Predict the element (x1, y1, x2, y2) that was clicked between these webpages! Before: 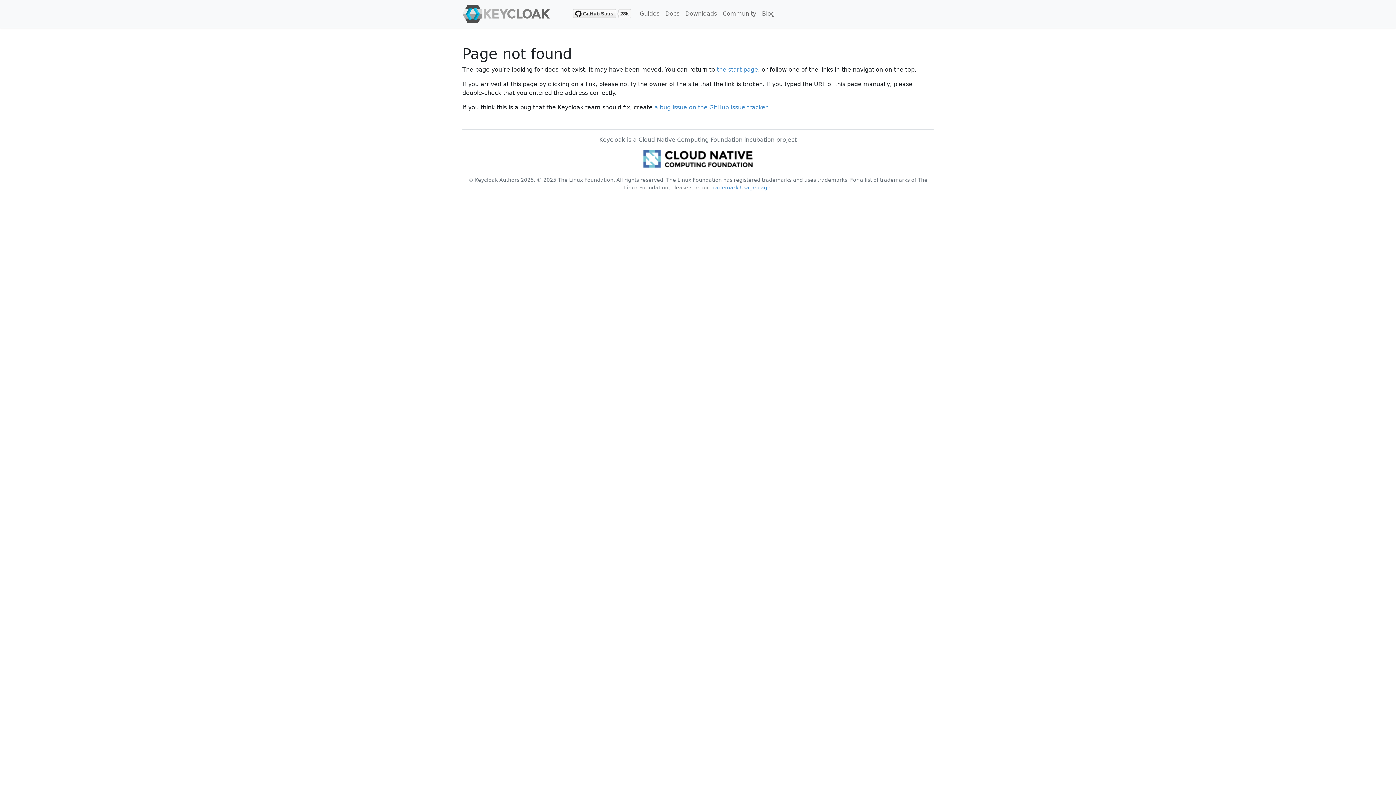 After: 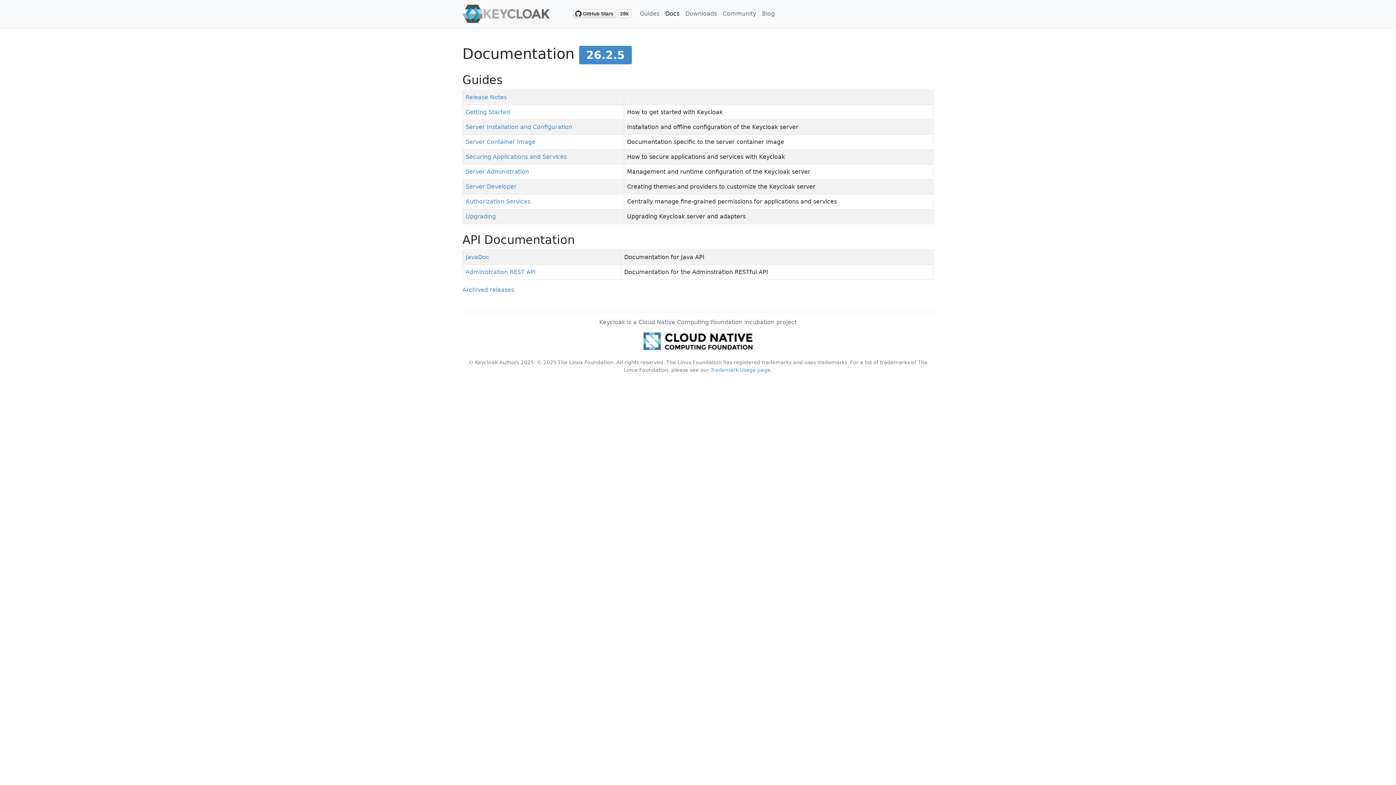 Action: label: Docs bbox: (662, 6, 682, 21)